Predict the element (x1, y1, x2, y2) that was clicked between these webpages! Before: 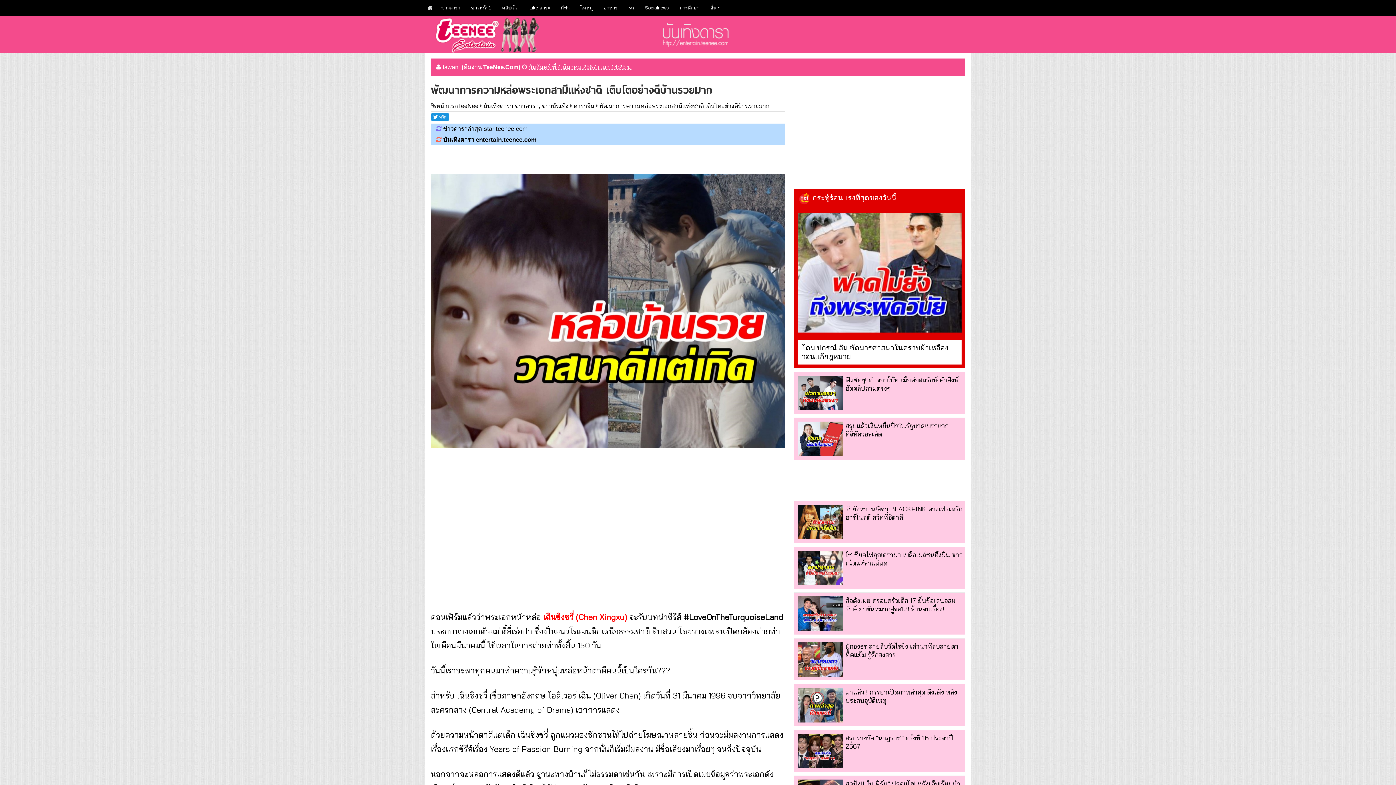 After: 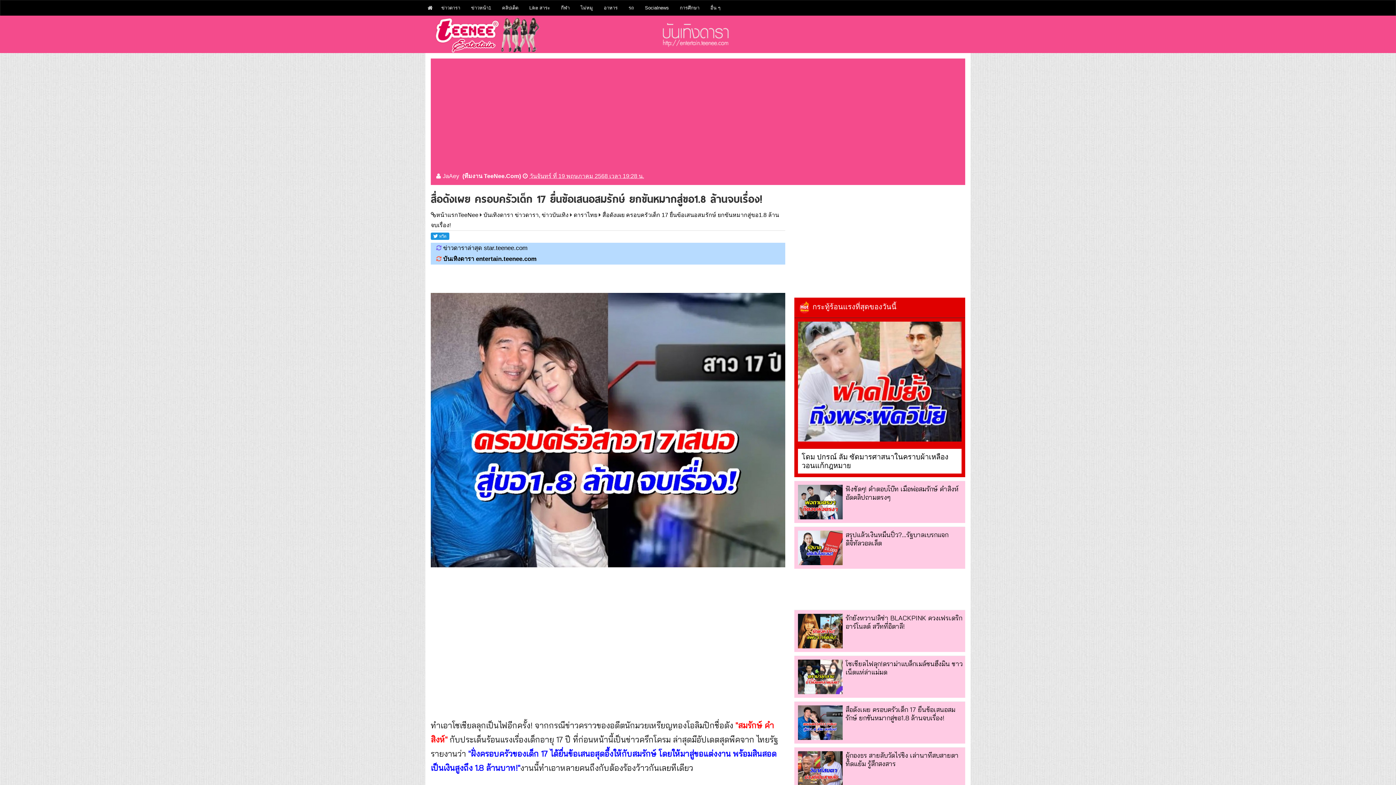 Action: bbox: (845, 596, 955, 613) label: สื่อดังเผย ครอบครัวเด็ก 17 ยื่นข้อเสนอสมรักษ์ ยกขันหมากสู่ขอ1.8 ล้านจบเรื่อง!